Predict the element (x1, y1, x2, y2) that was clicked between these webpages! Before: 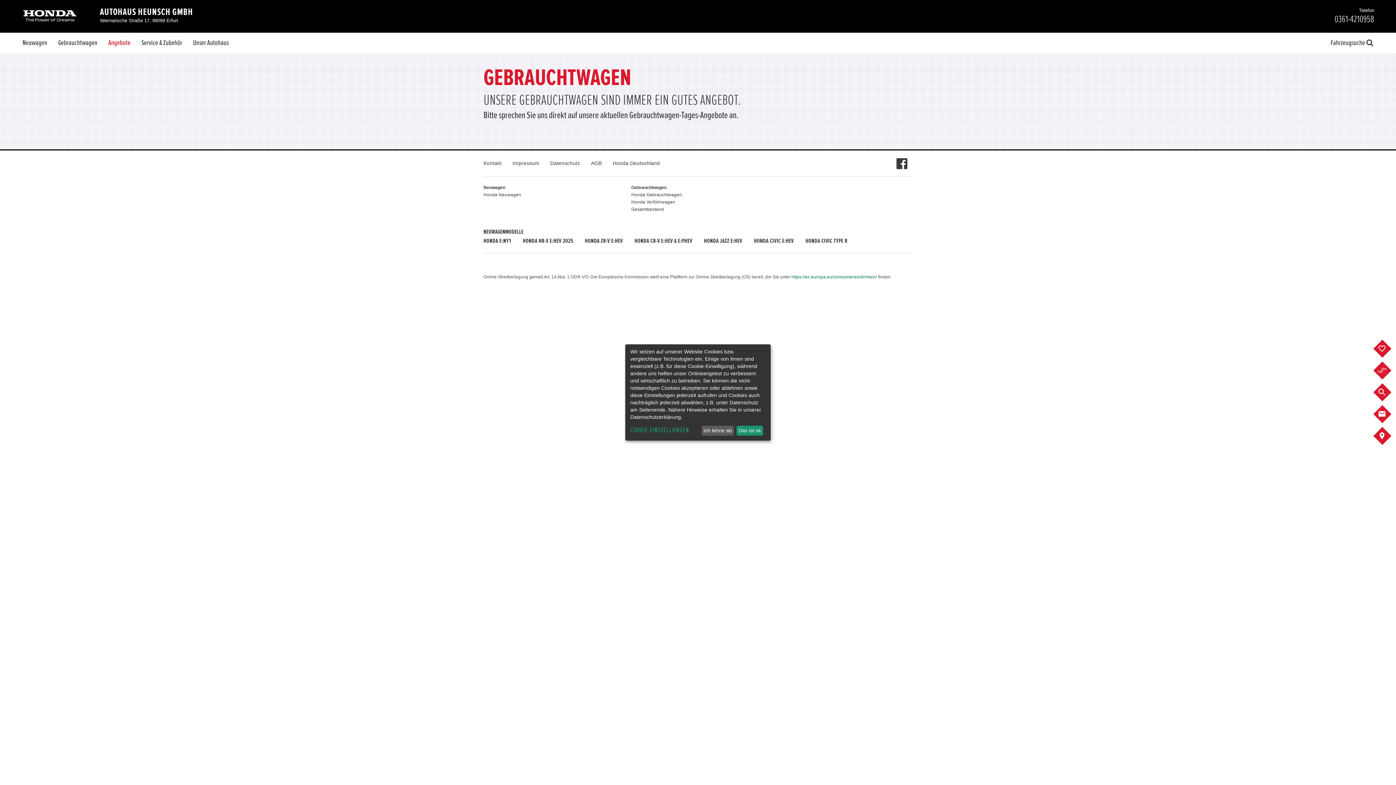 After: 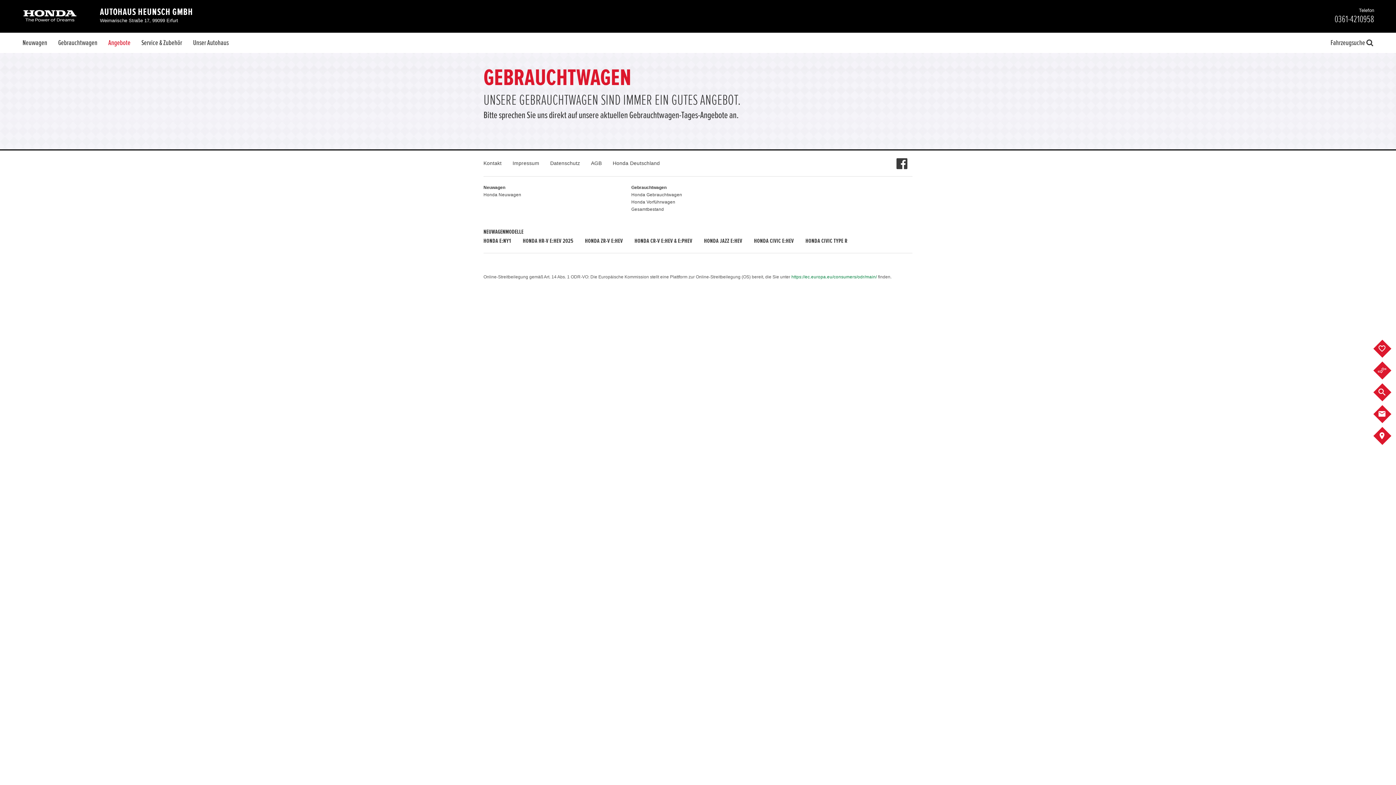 Action: label: Ich lehne ab bbox: (701, 425, 734, 435)